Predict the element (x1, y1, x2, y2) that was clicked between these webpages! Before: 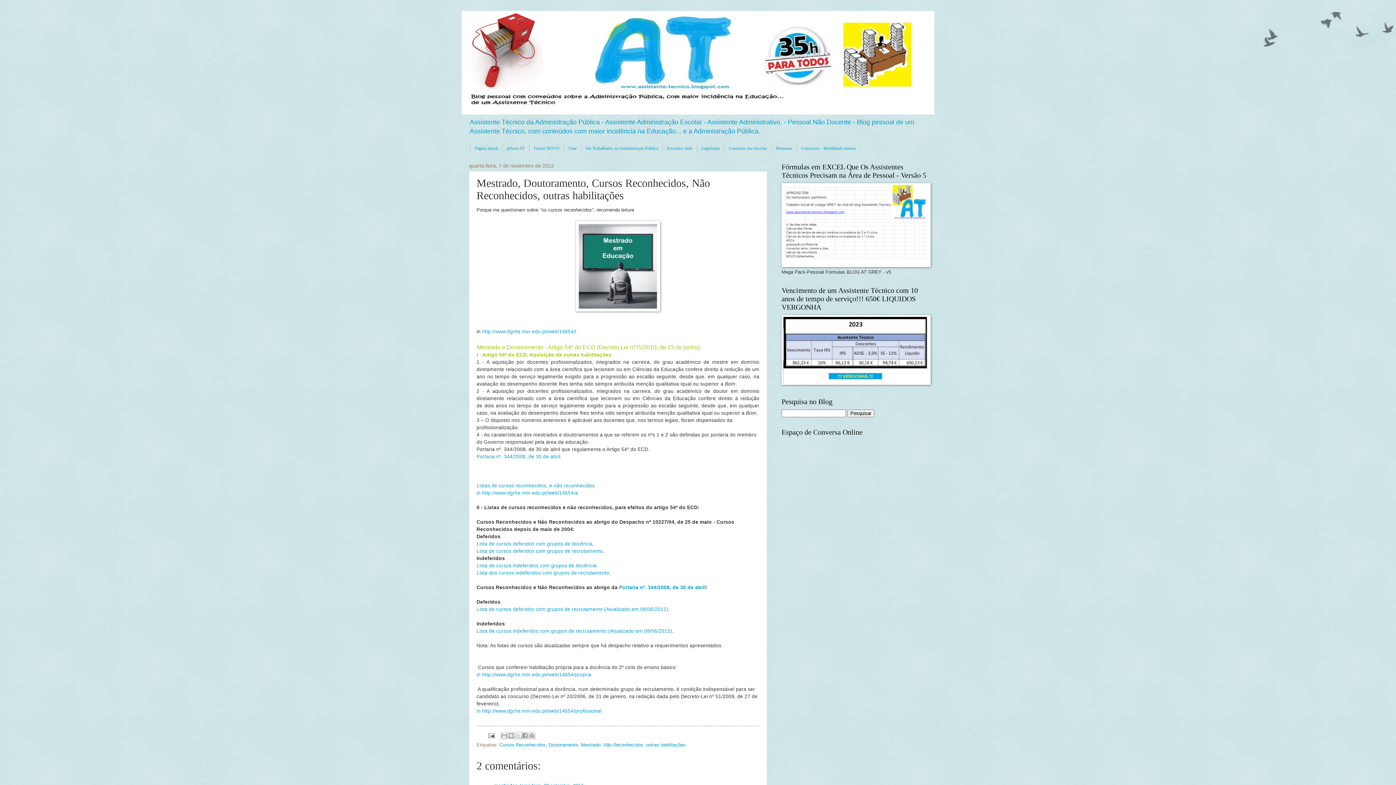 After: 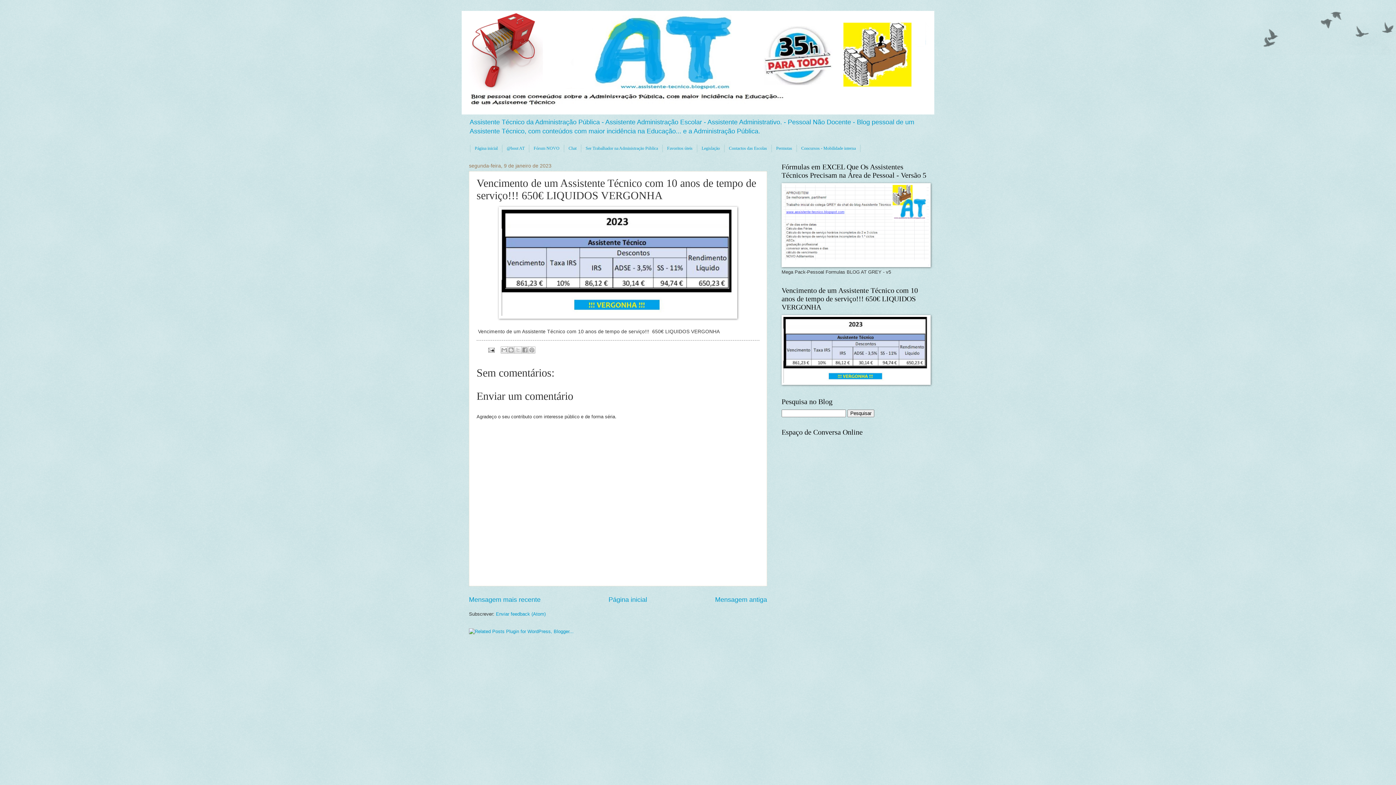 Action: bbox: (781, 380, 930, 386)